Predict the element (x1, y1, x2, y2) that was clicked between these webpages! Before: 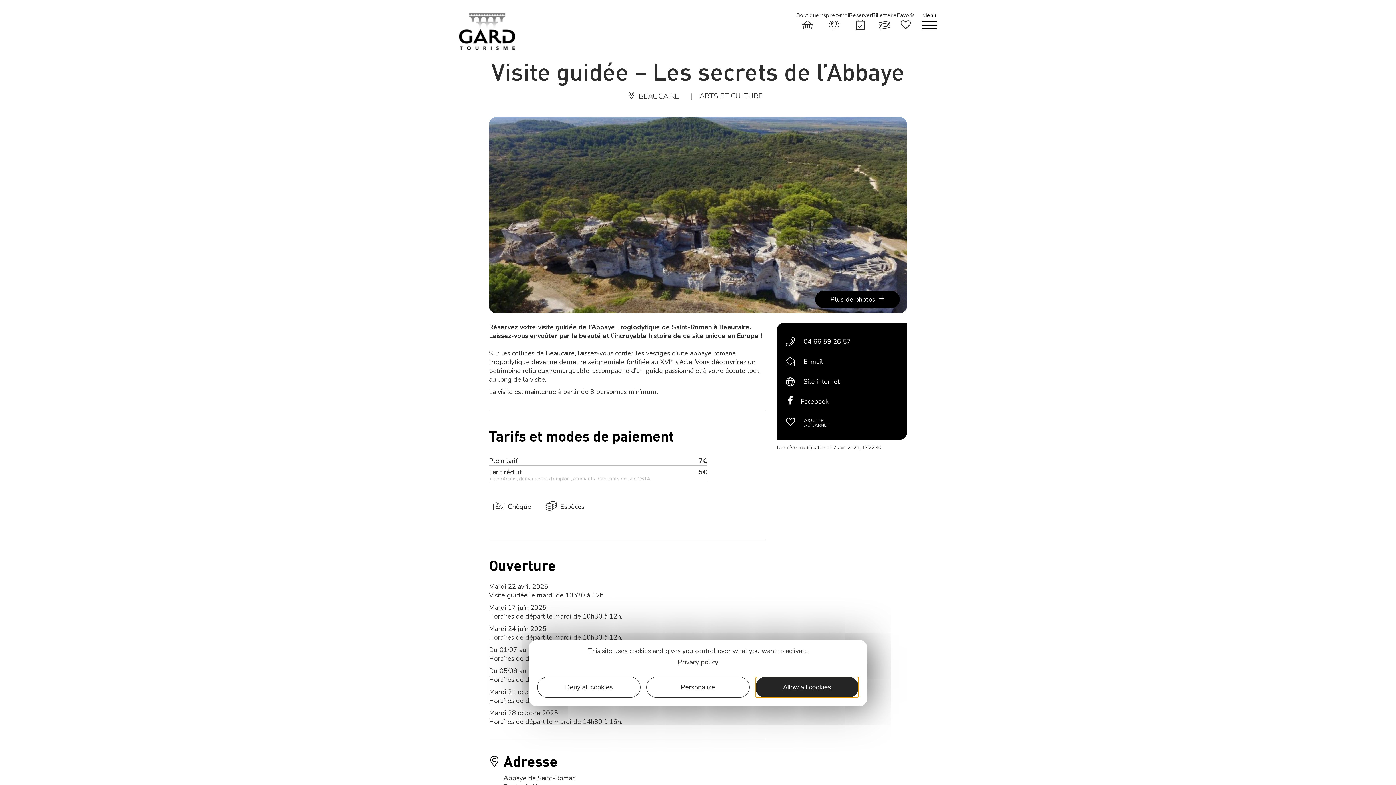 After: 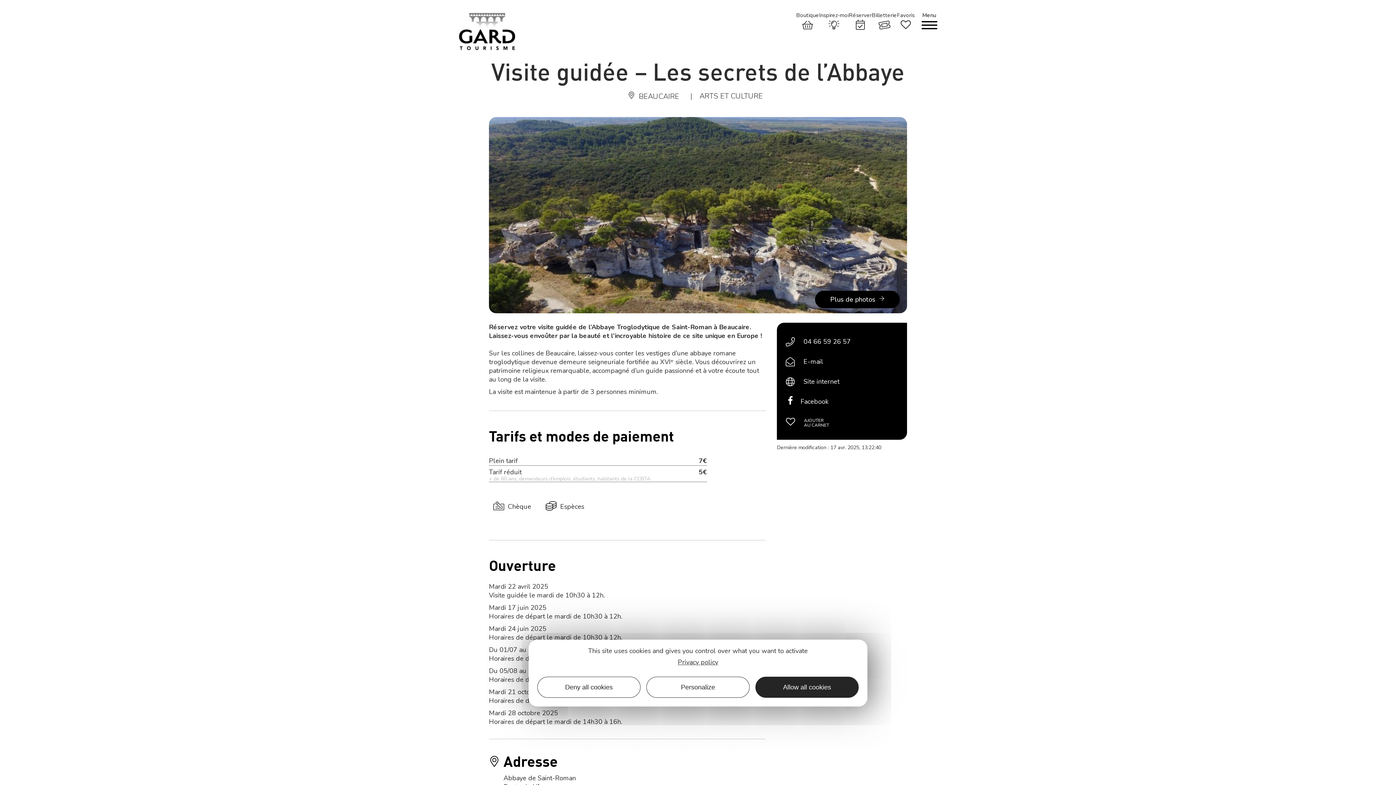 Action: bbox: (678, 658, 718, 666) label: Privacy policy